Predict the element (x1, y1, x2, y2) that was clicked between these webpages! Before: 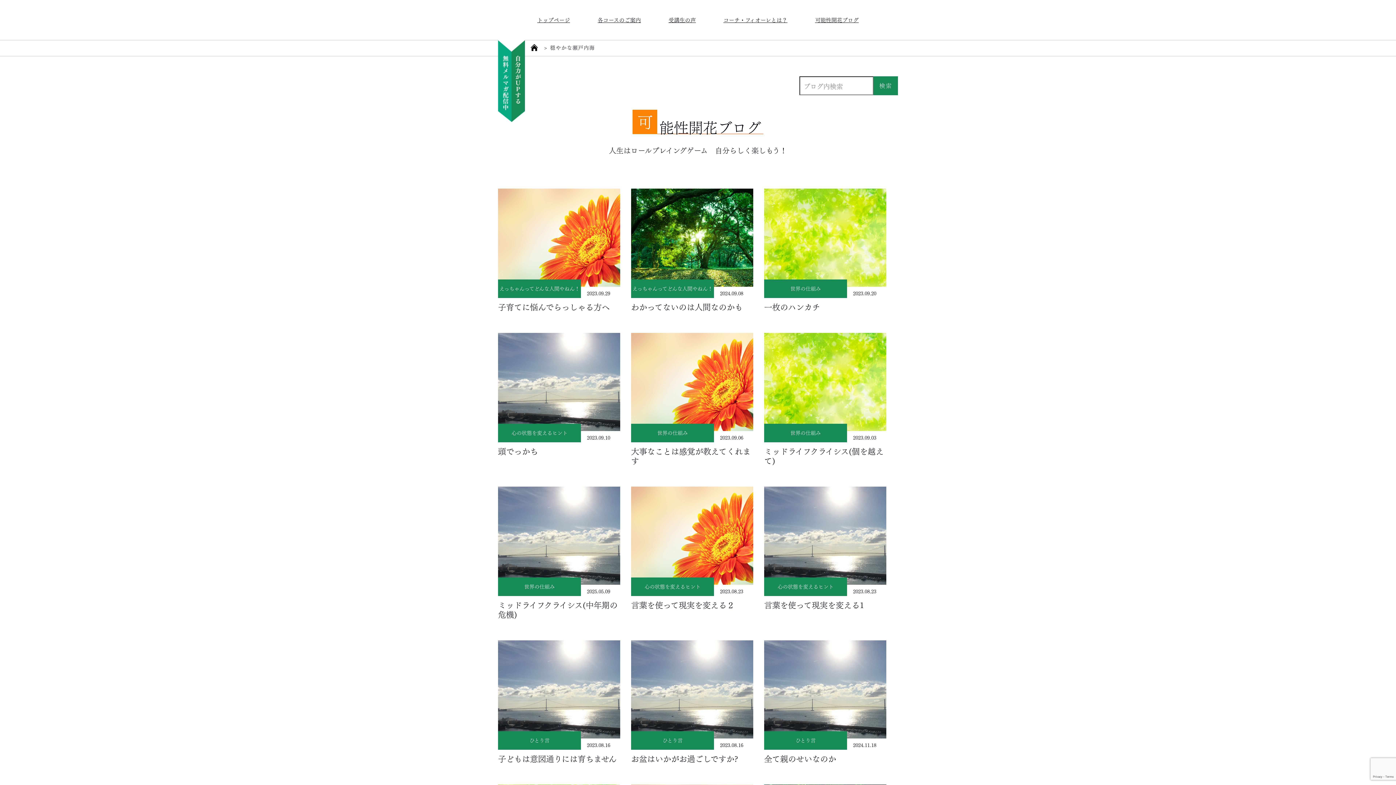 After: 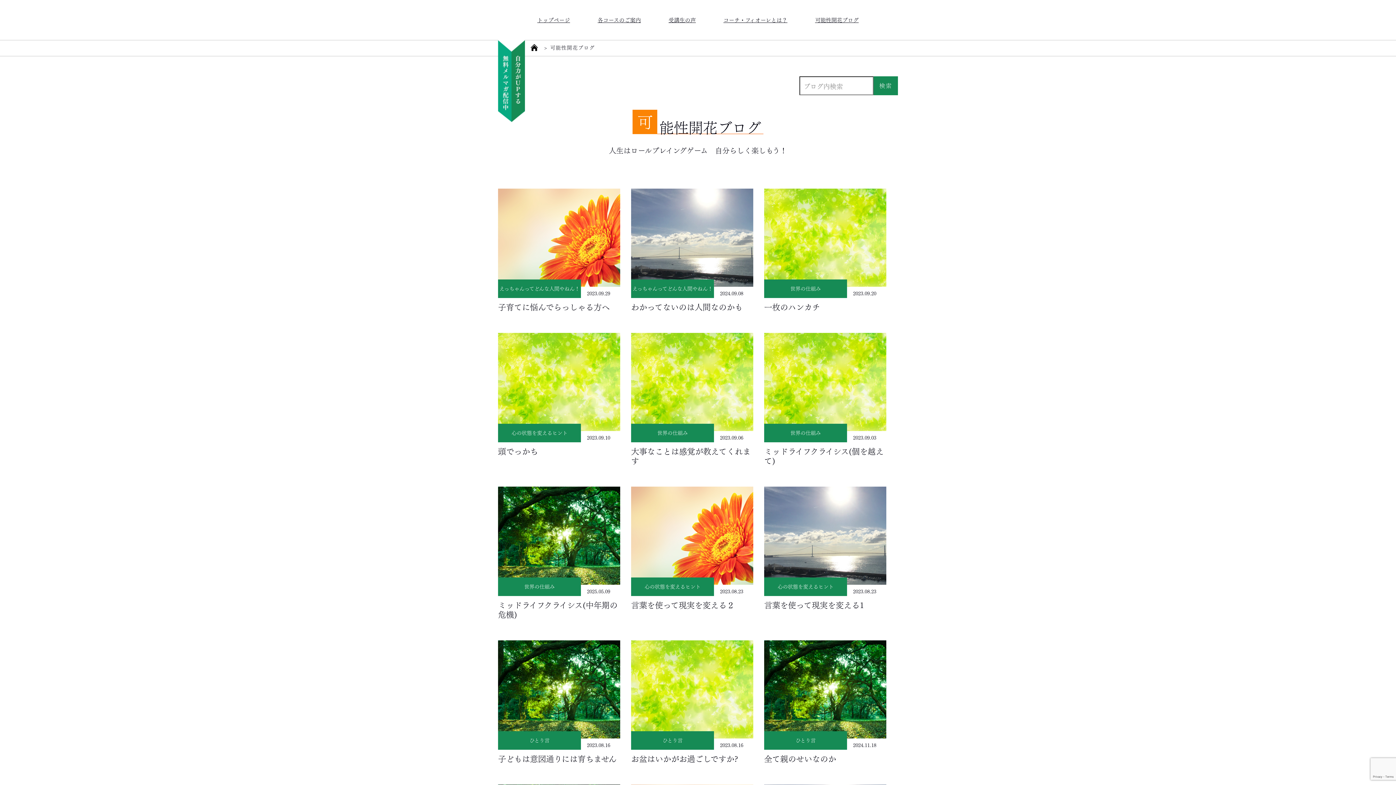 Action: label: 可能性開花ブログ bbox: (815, 14, 858, 24)